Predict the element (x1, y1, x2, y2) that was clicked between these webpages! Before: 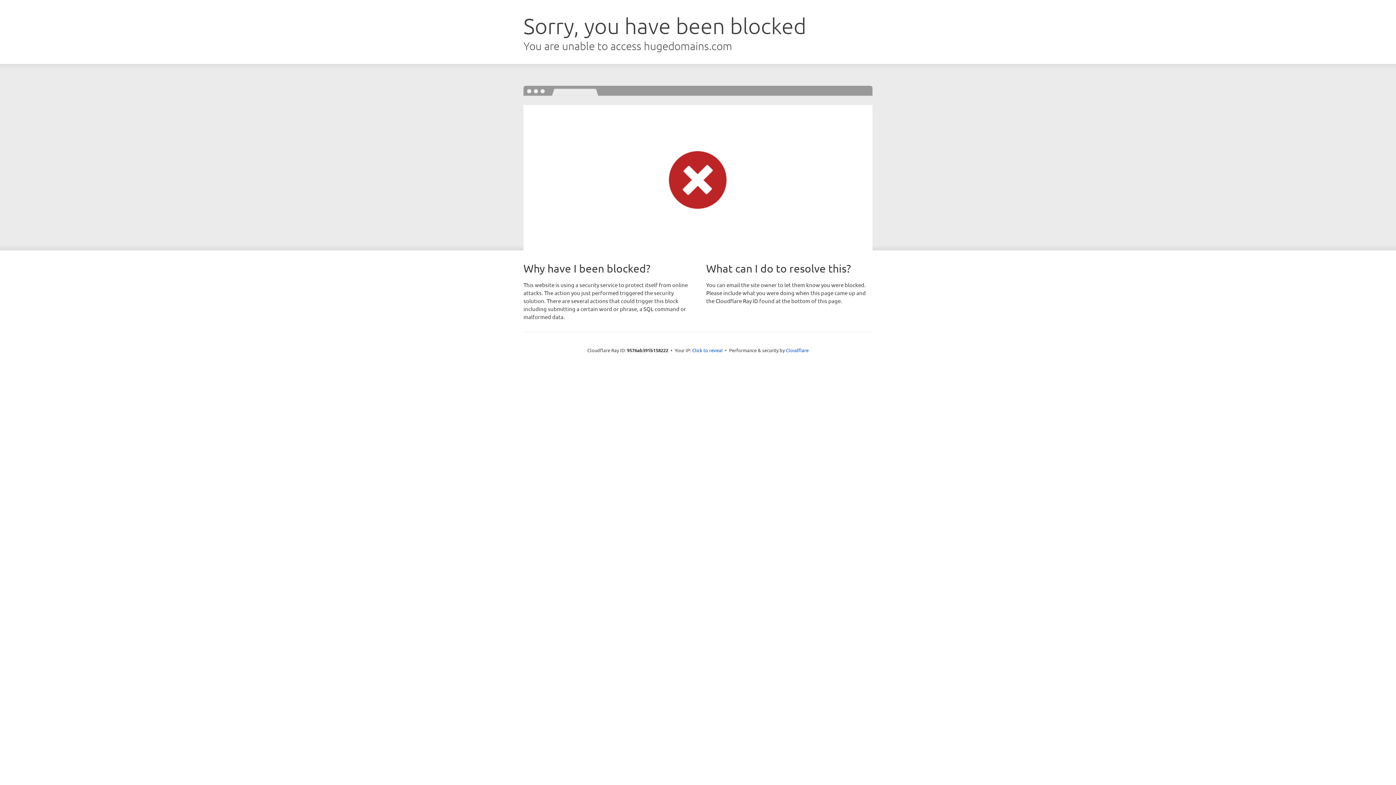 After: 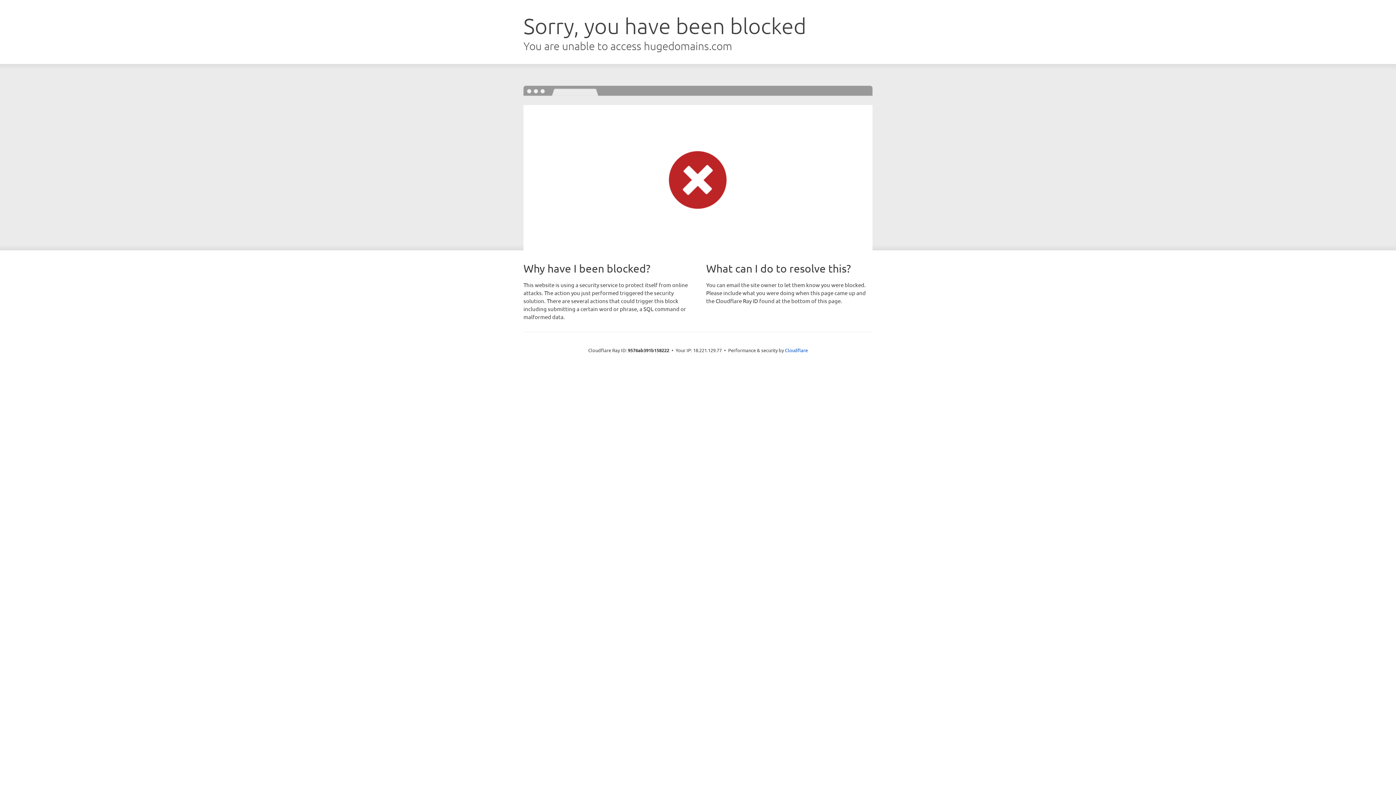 Action: bbox: (692, 346, 722, 353) label: Click to reveal